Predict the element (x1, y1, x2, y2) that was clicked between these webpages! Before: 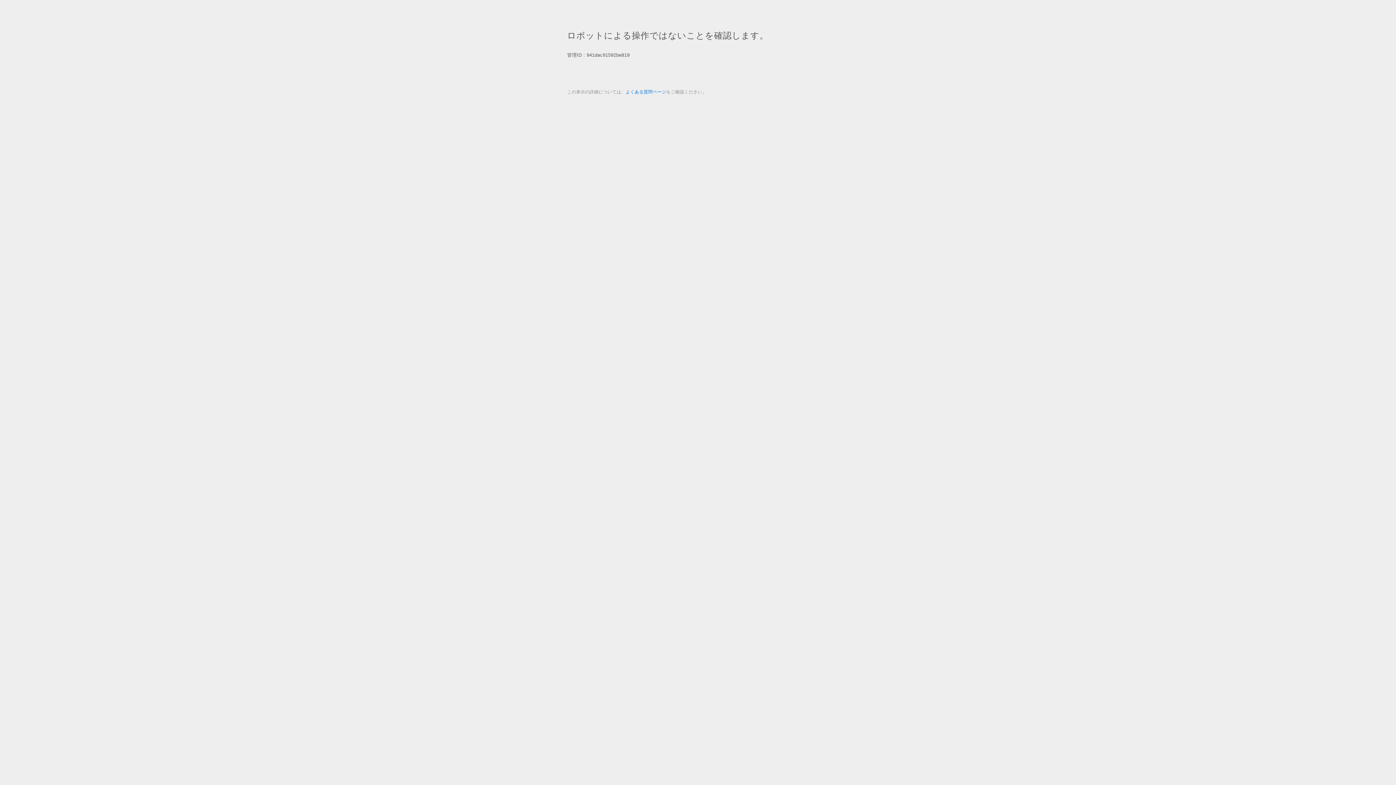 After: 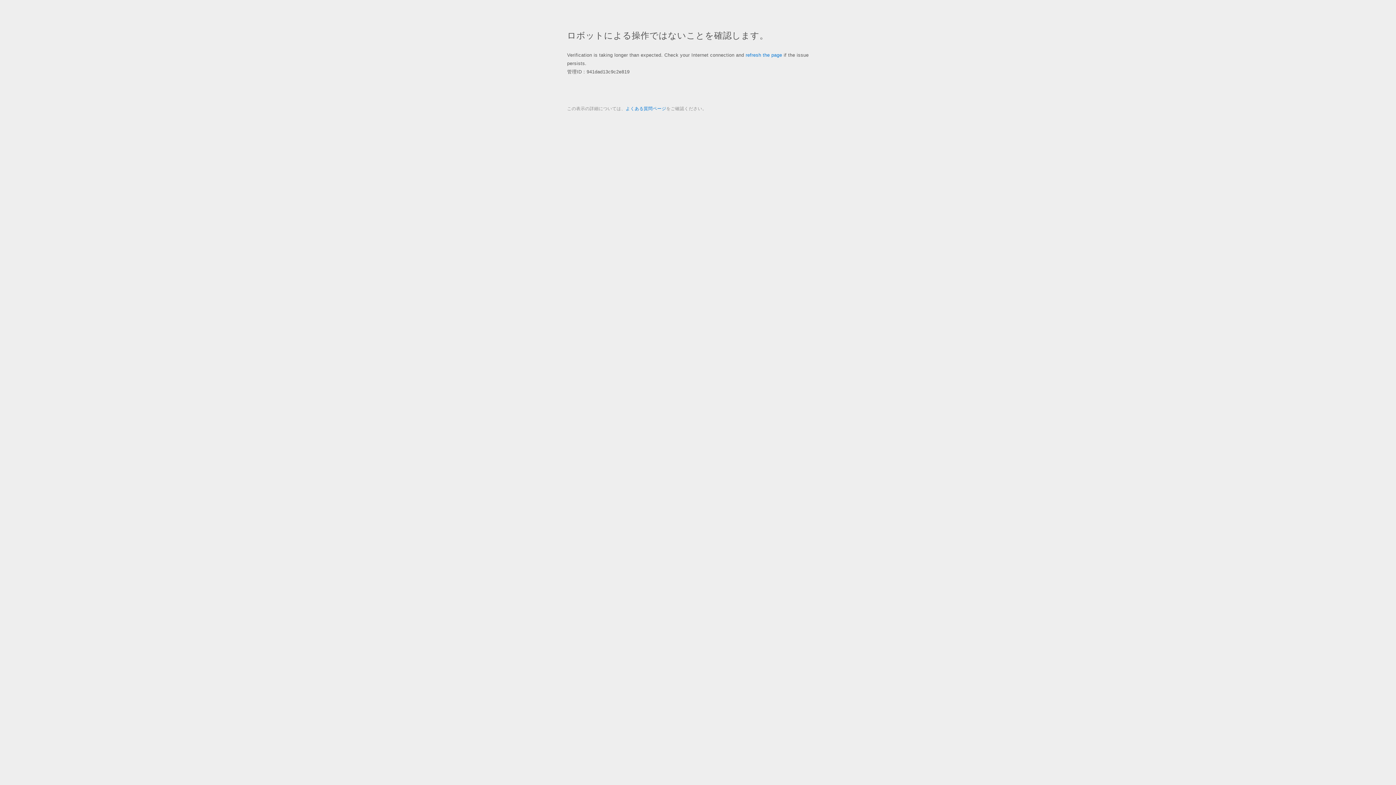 Action: label: よくある質問ページ bbox: (625, 89, 666, 94)